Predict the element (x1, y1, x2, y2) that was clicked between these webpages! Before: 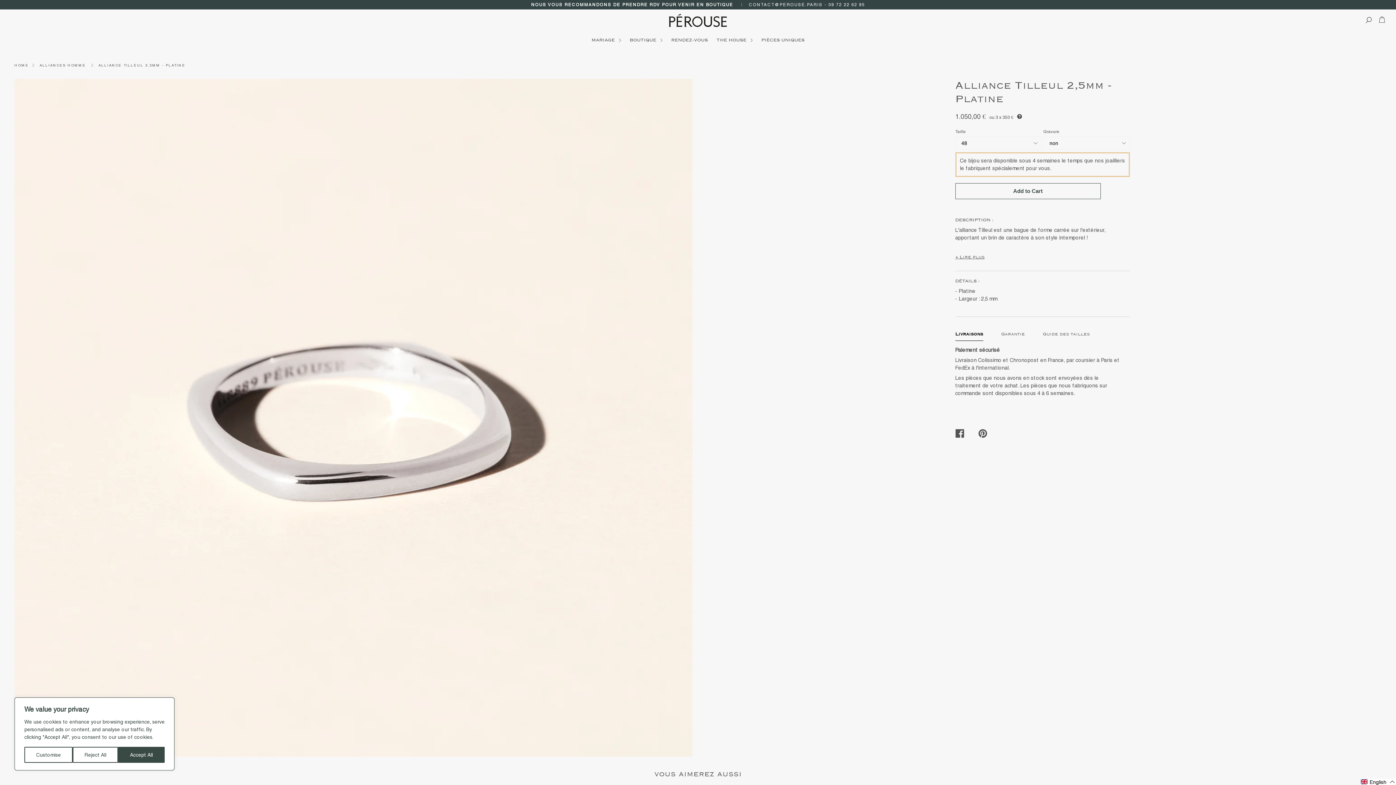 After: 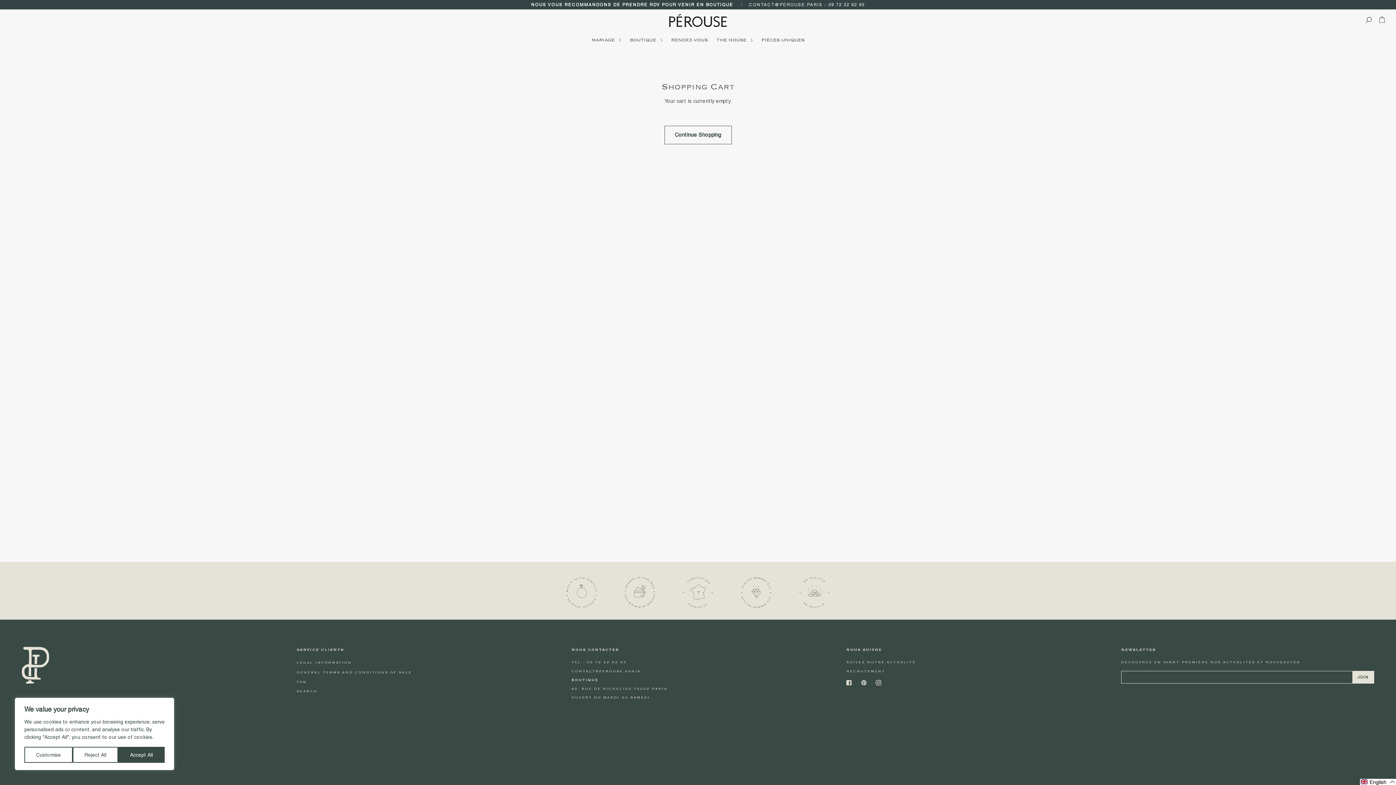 Action: bbox: (1379, 9, 1385, 31) label: Cart